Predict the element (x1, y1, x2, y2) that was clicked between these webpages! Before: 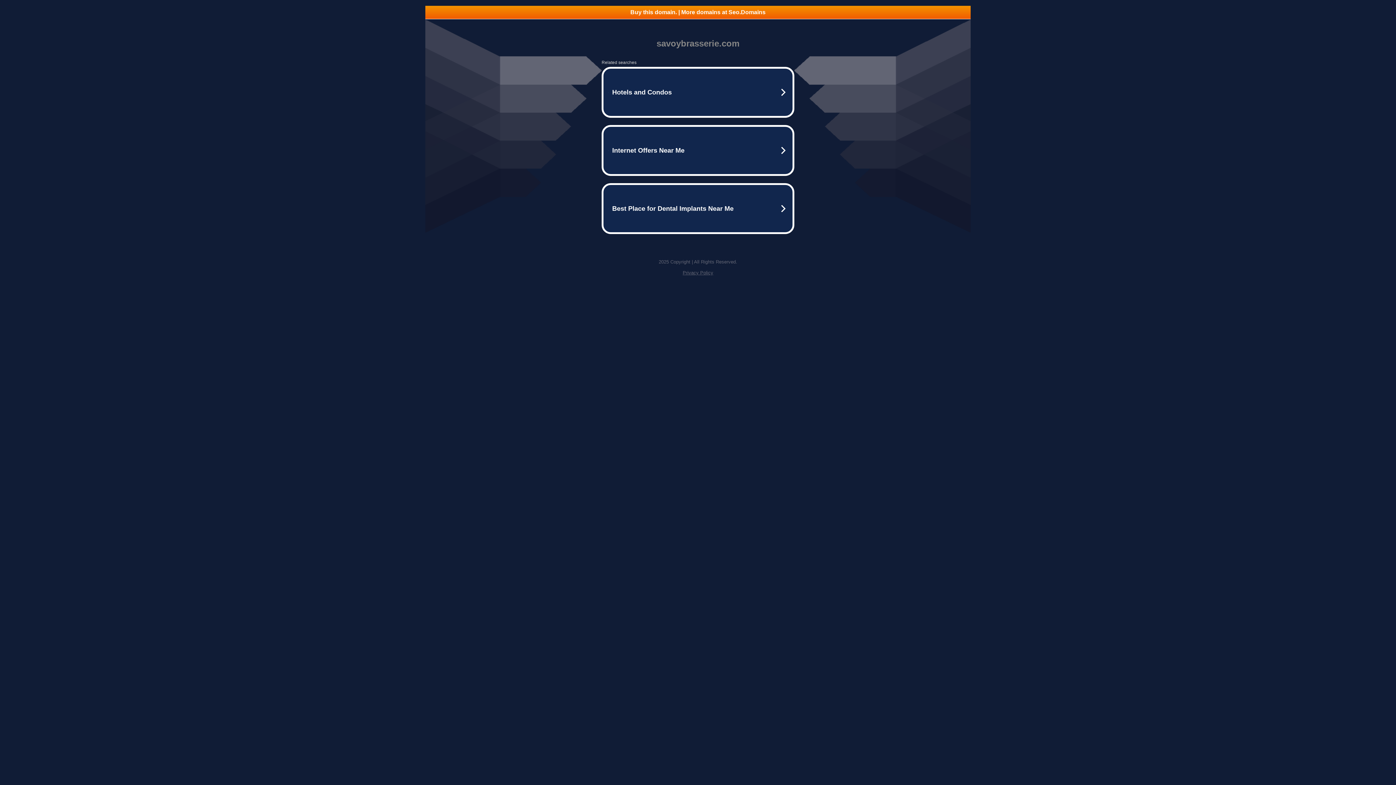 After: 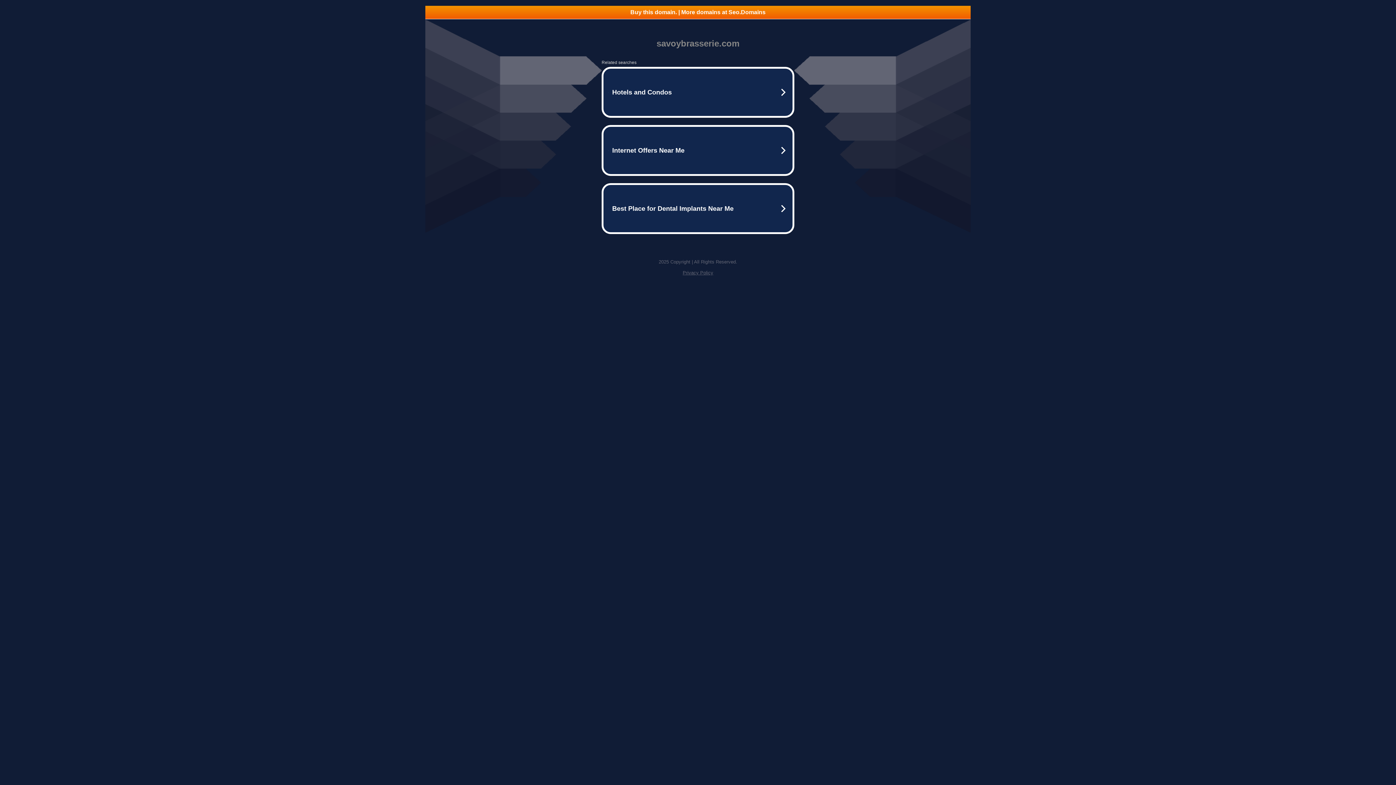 Action: bbox: (425, 5, 970, 18) label: Buy this domain. | More domains at Seo.Domains